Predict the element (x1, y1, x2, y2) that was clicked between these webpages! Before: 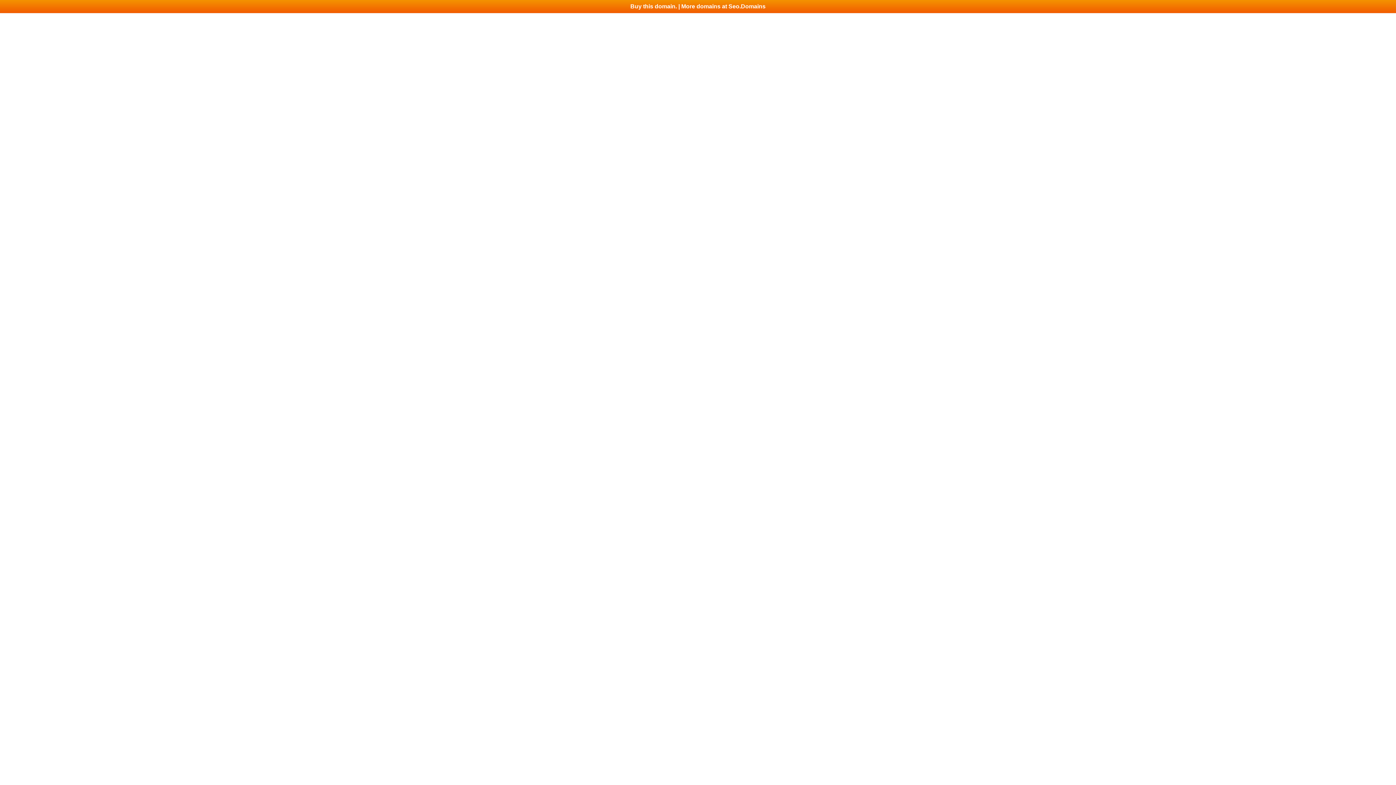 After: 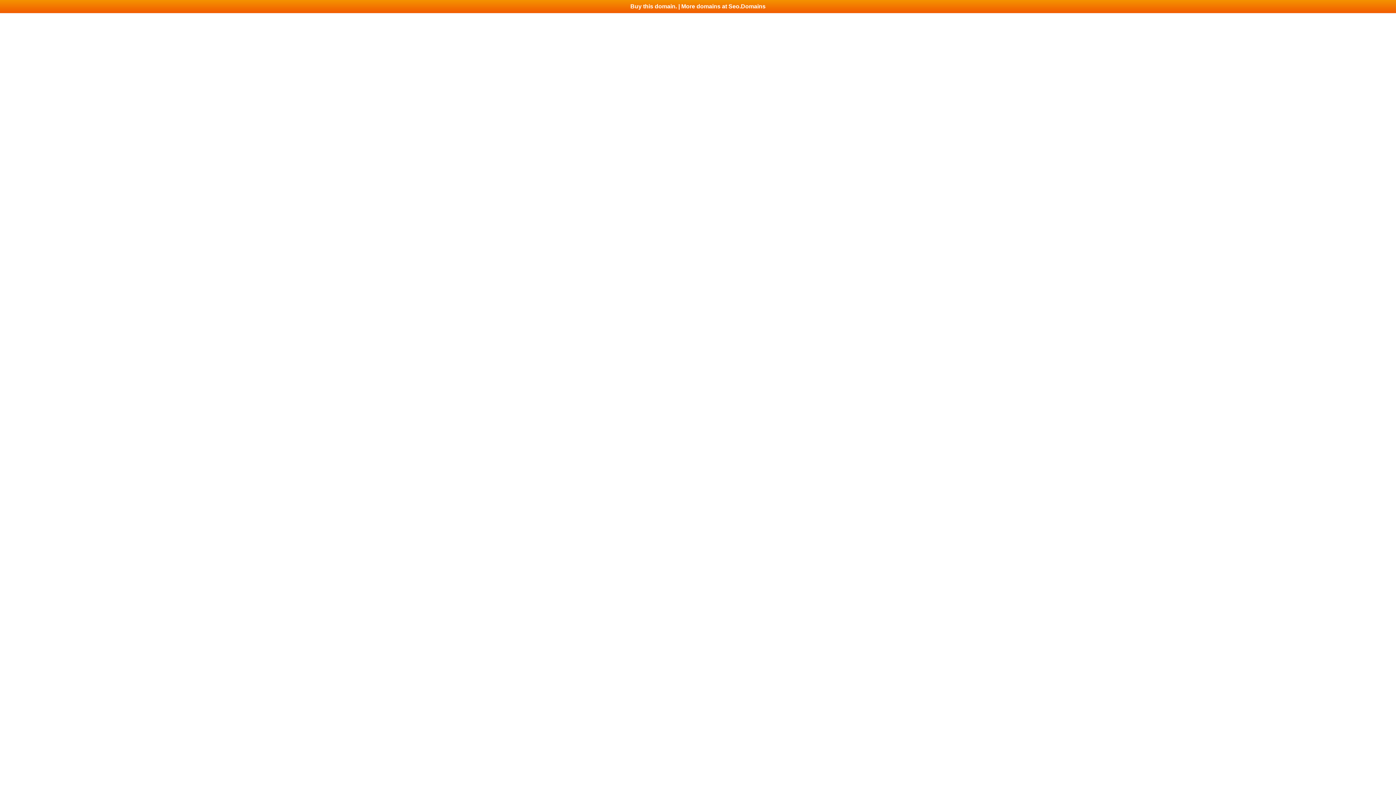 Action: label: Buy this domain. | More domains at Seo.Domains bbox: (0, 0, 1396, 13)